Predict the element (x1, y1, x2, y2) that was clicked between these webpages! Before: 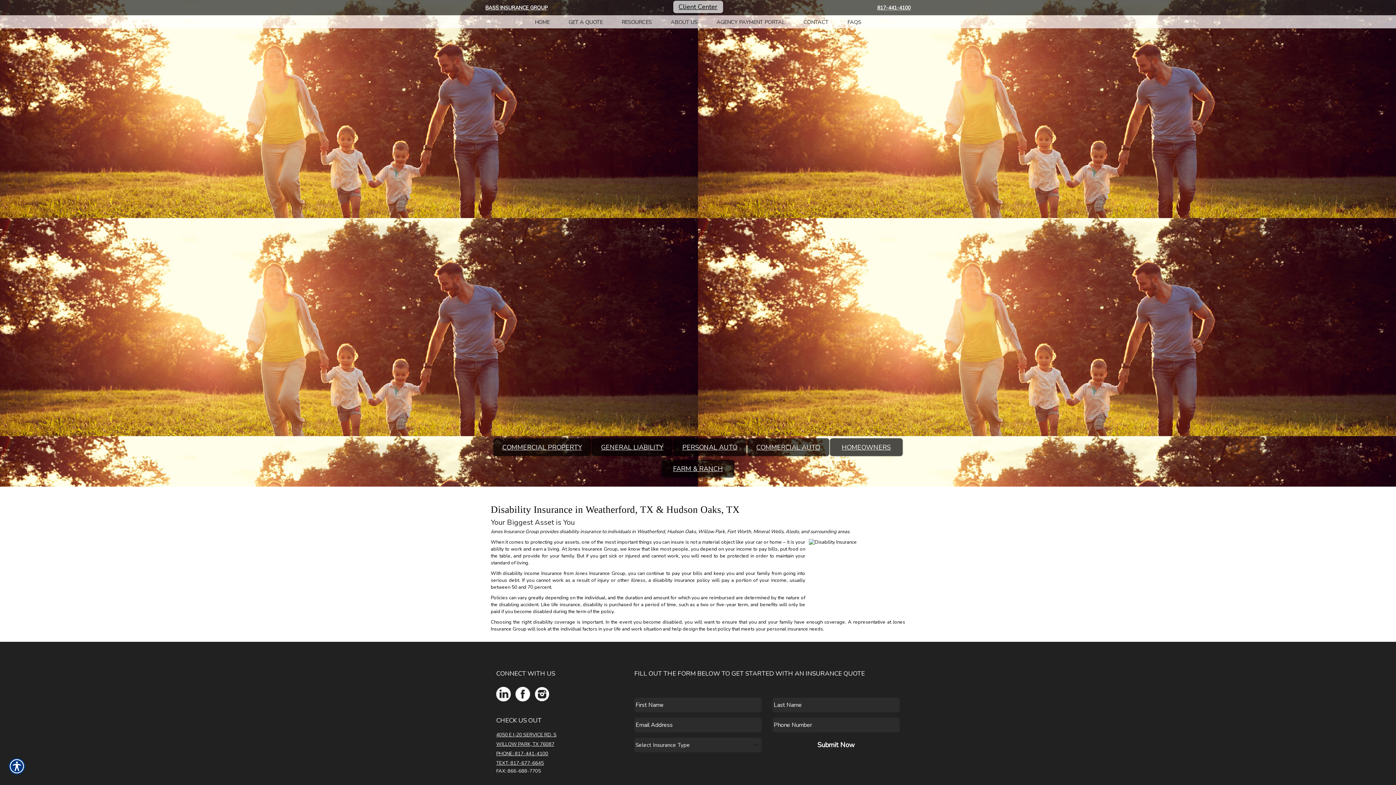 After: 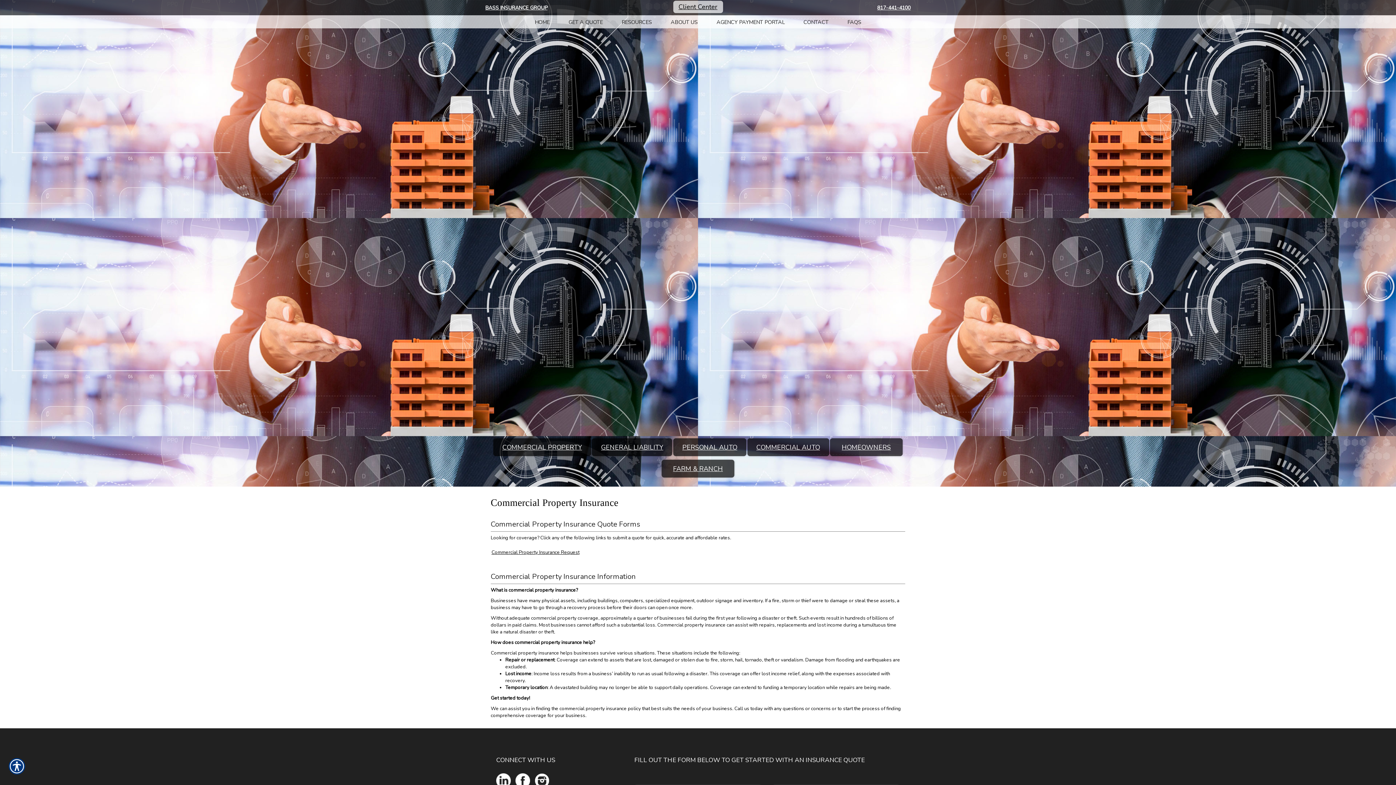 Action: label: COMMERCIAL PROPERTY bbox: (493, 438, 591, 456)